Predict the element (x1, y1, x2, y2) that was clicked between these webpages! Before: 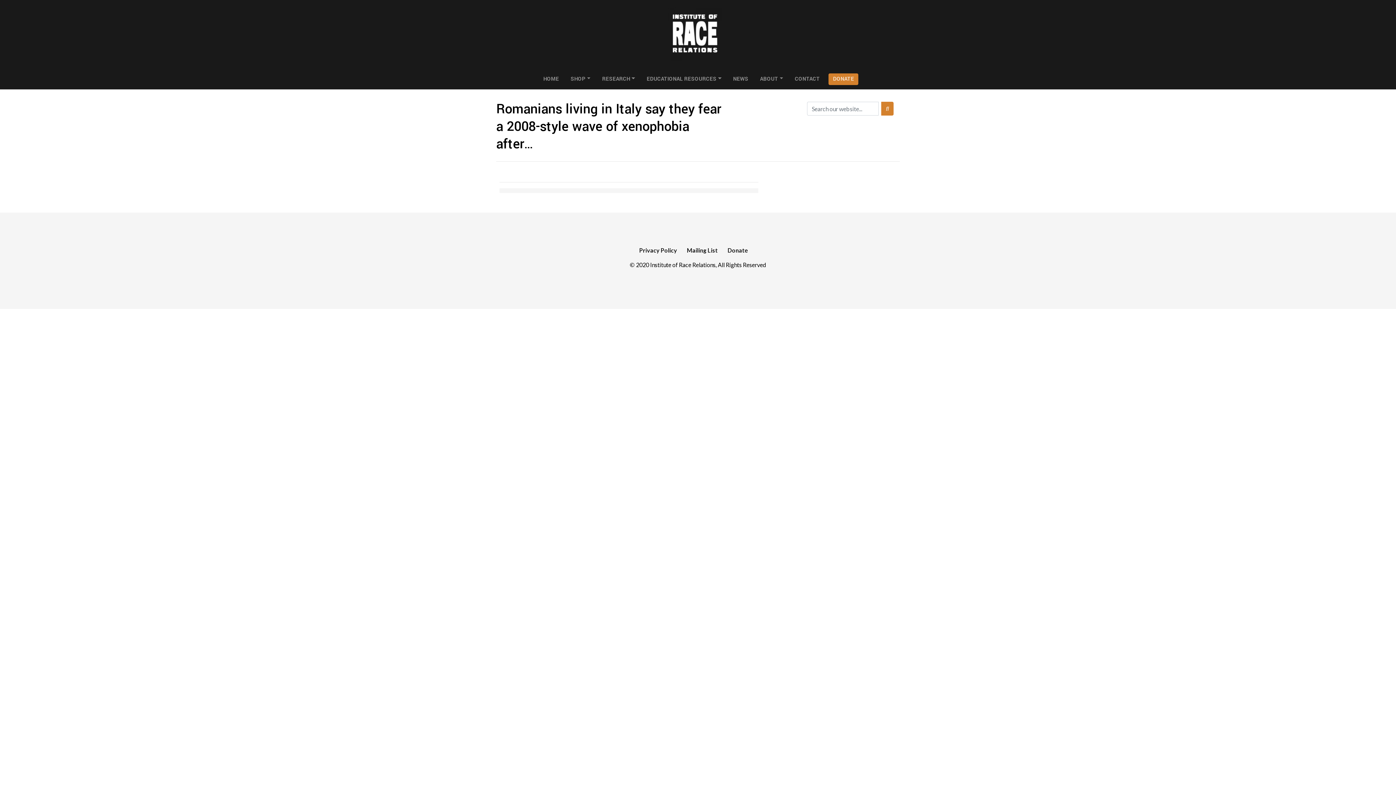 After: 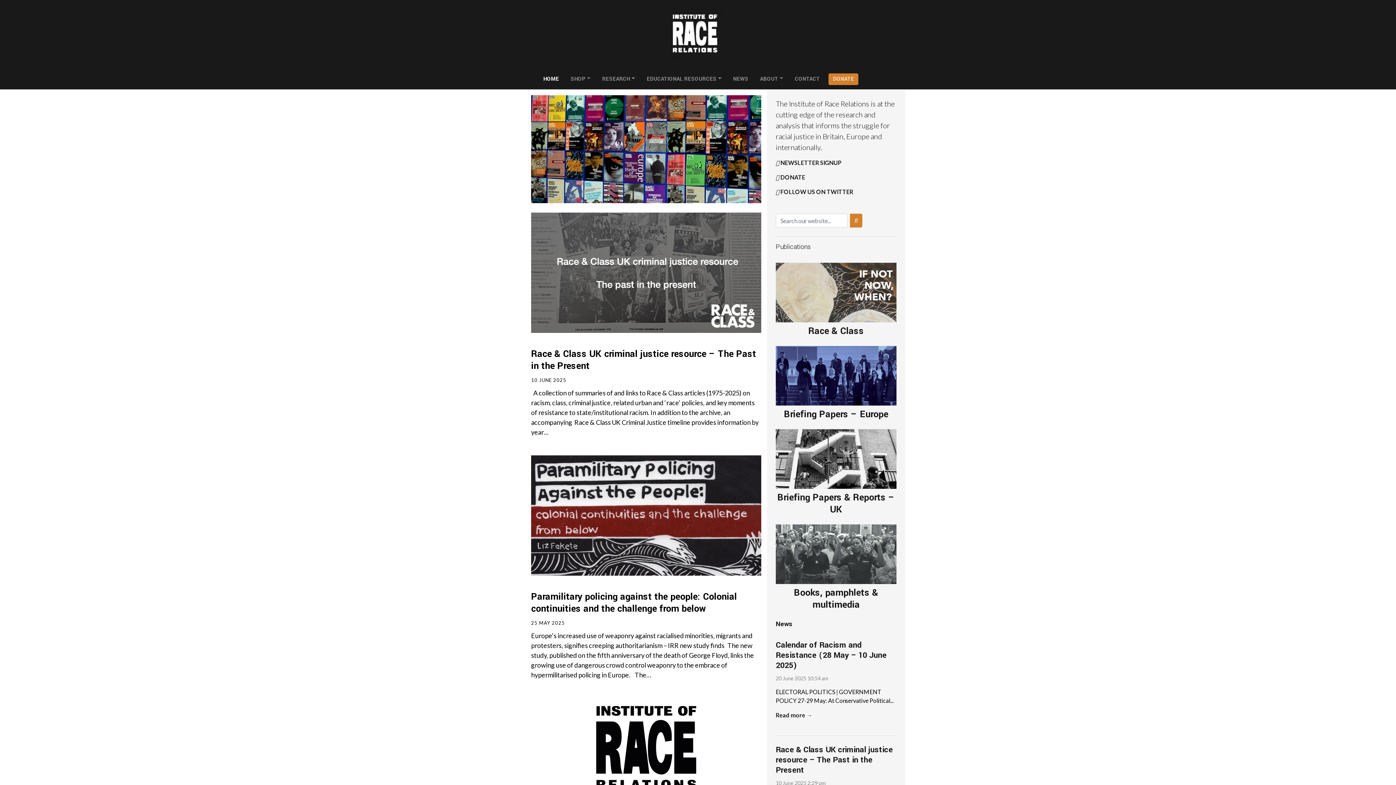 Action: bbox: (666, 2, 724, 64)